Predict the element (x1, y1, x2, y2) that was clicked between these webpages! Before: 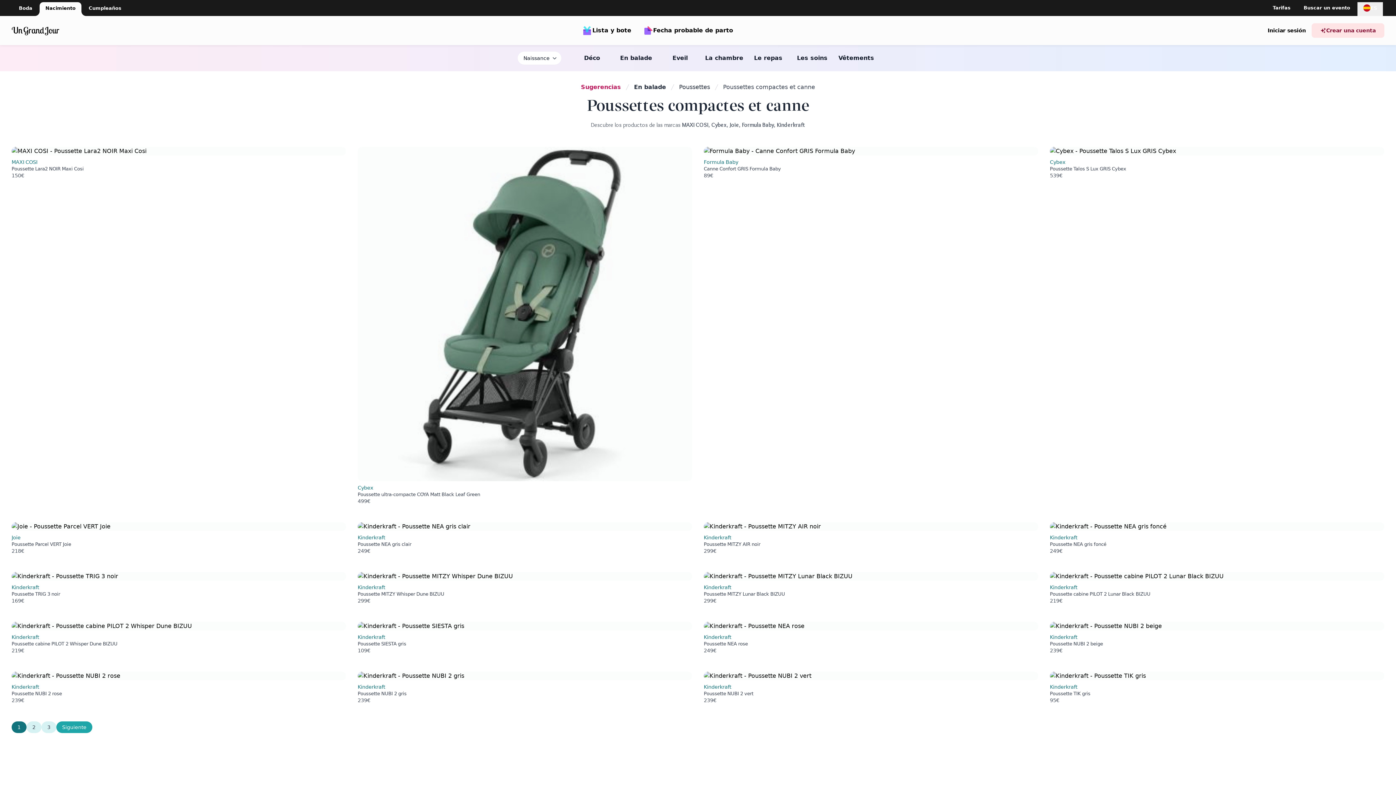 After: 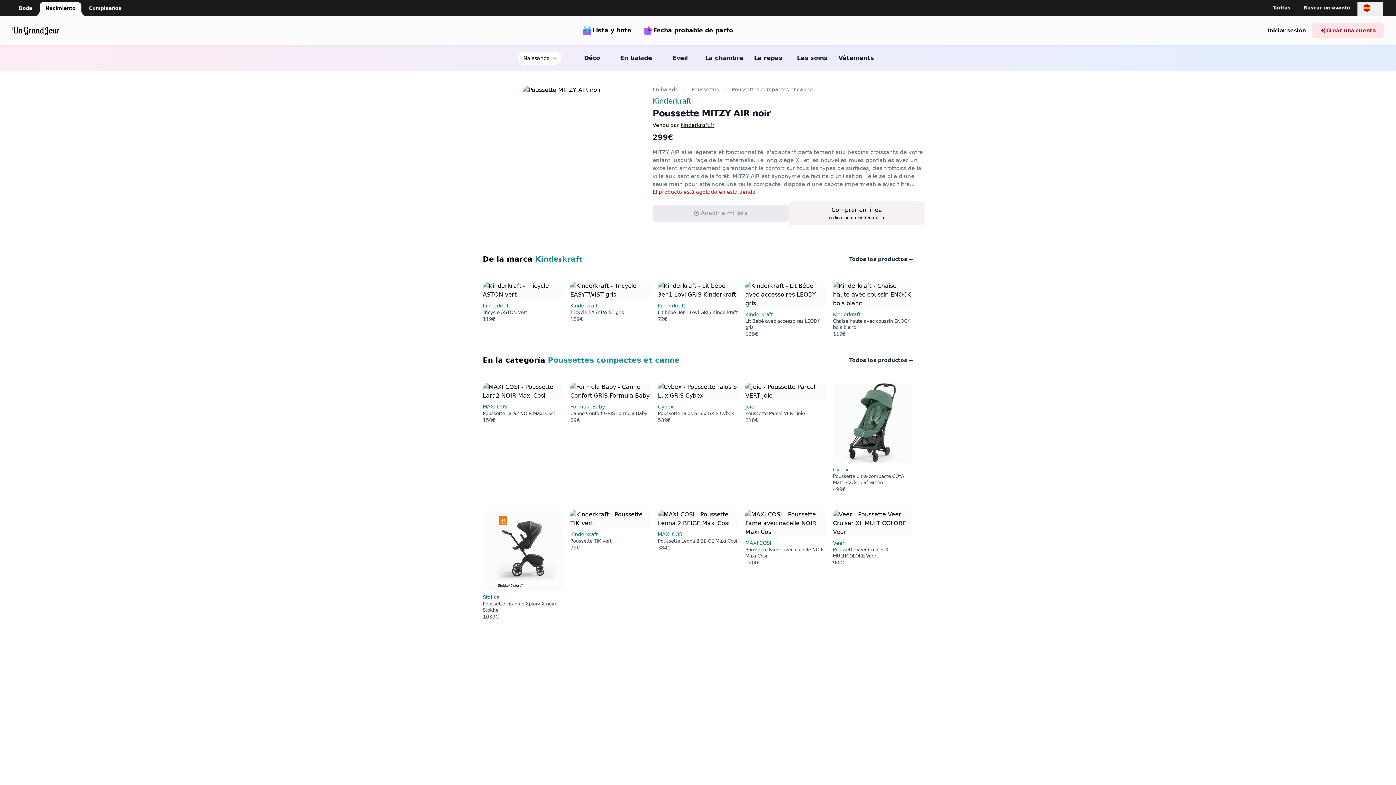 Action: bbox: (704, 522, 1038, 554) label: Kinderkraft
Poussette MITZY AIR noir
299€